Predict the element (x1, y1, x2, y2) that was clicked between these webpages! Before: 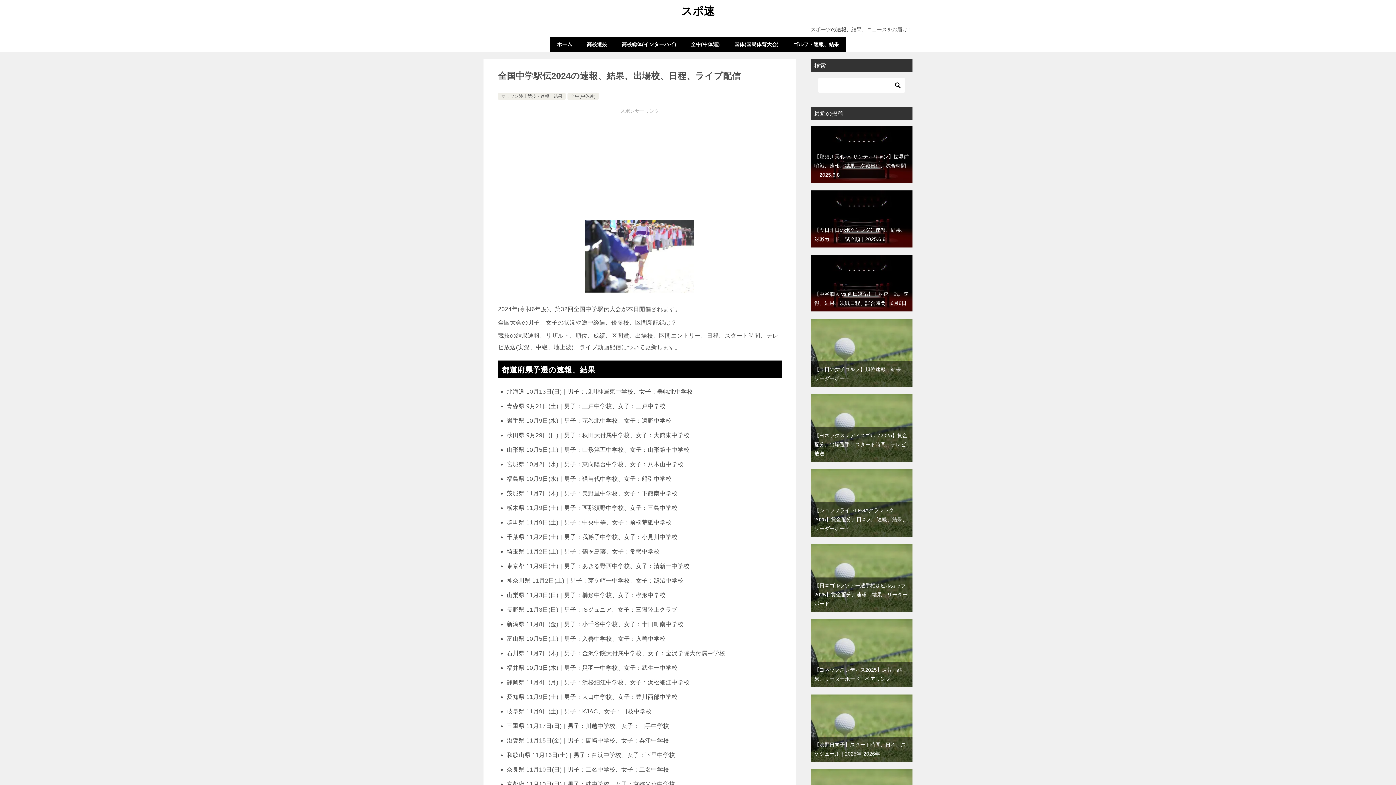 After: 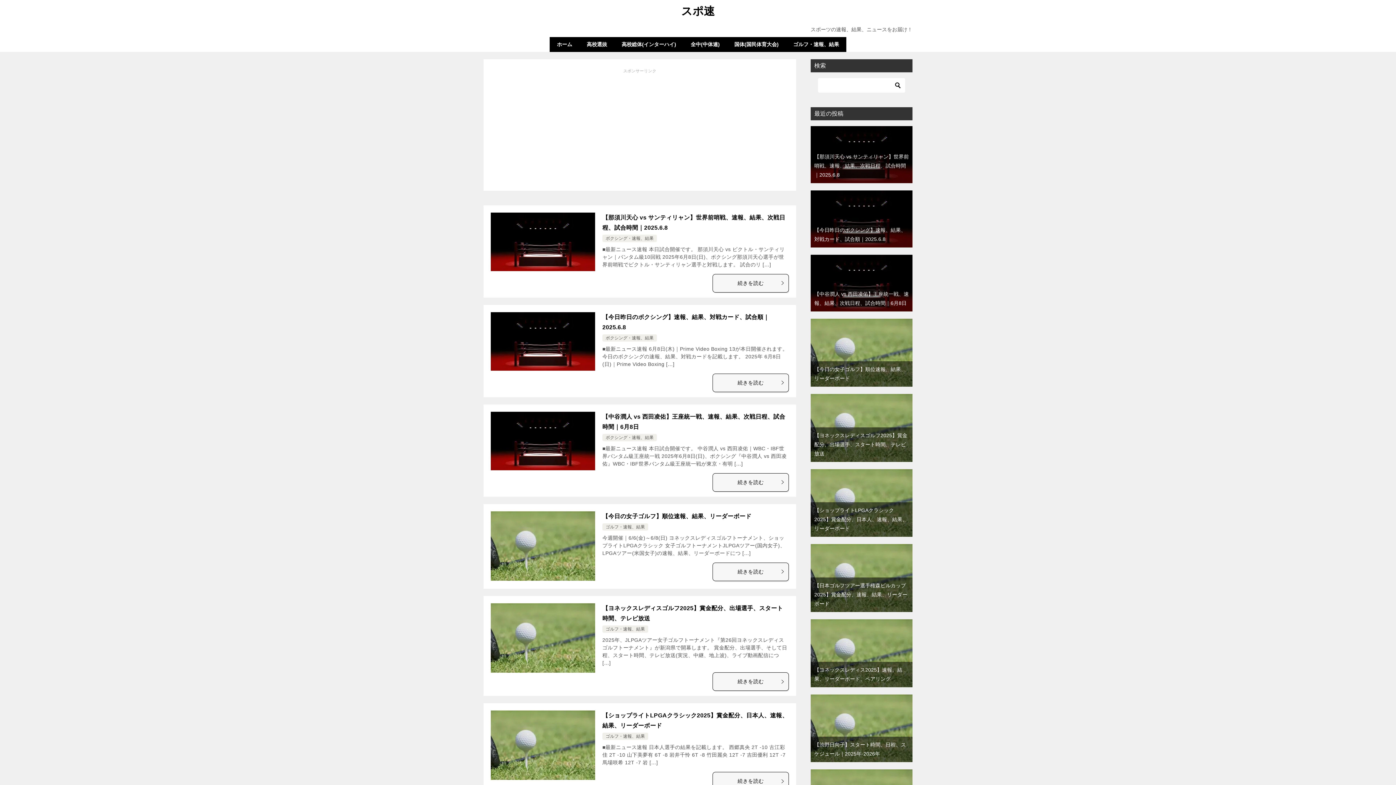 Action: bbox: (549, 37, 579, 52) label: ホーム